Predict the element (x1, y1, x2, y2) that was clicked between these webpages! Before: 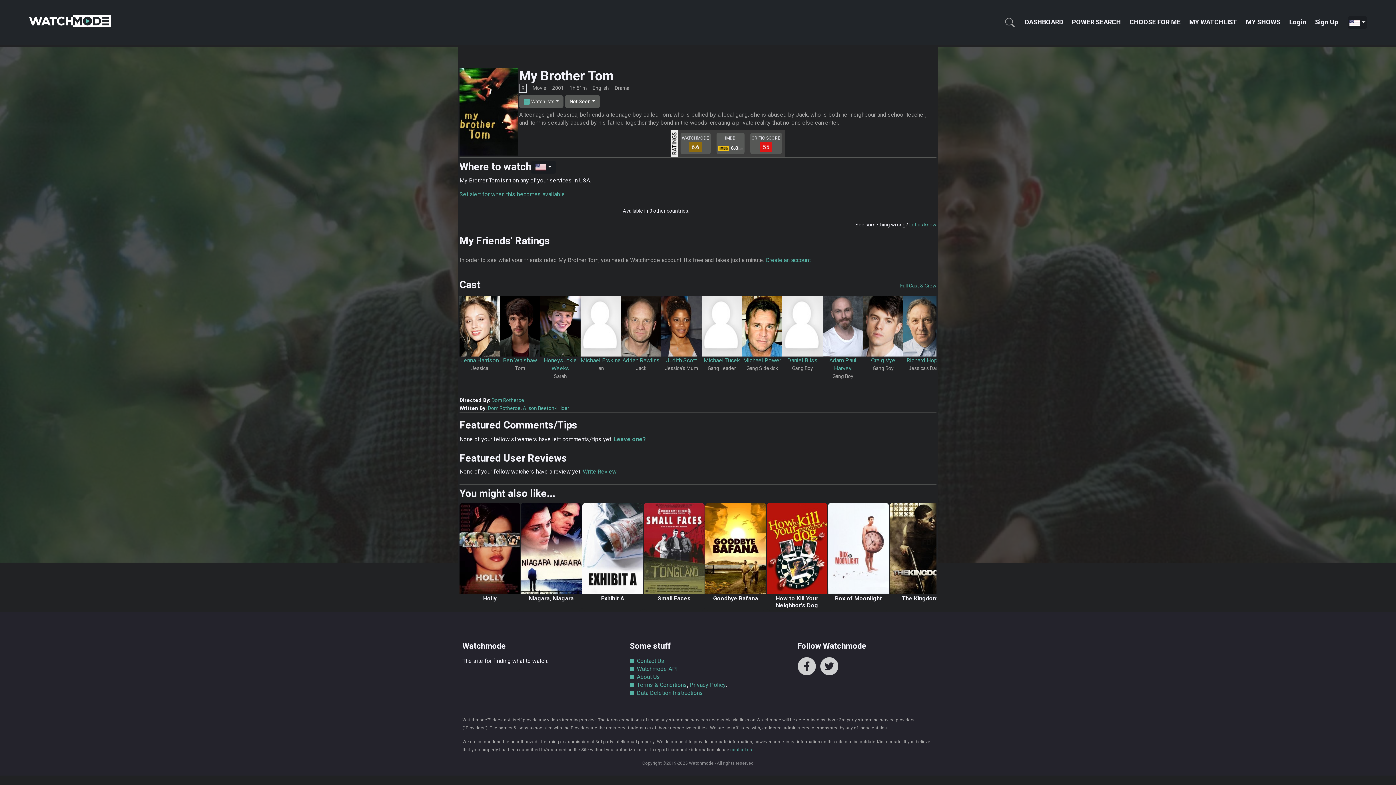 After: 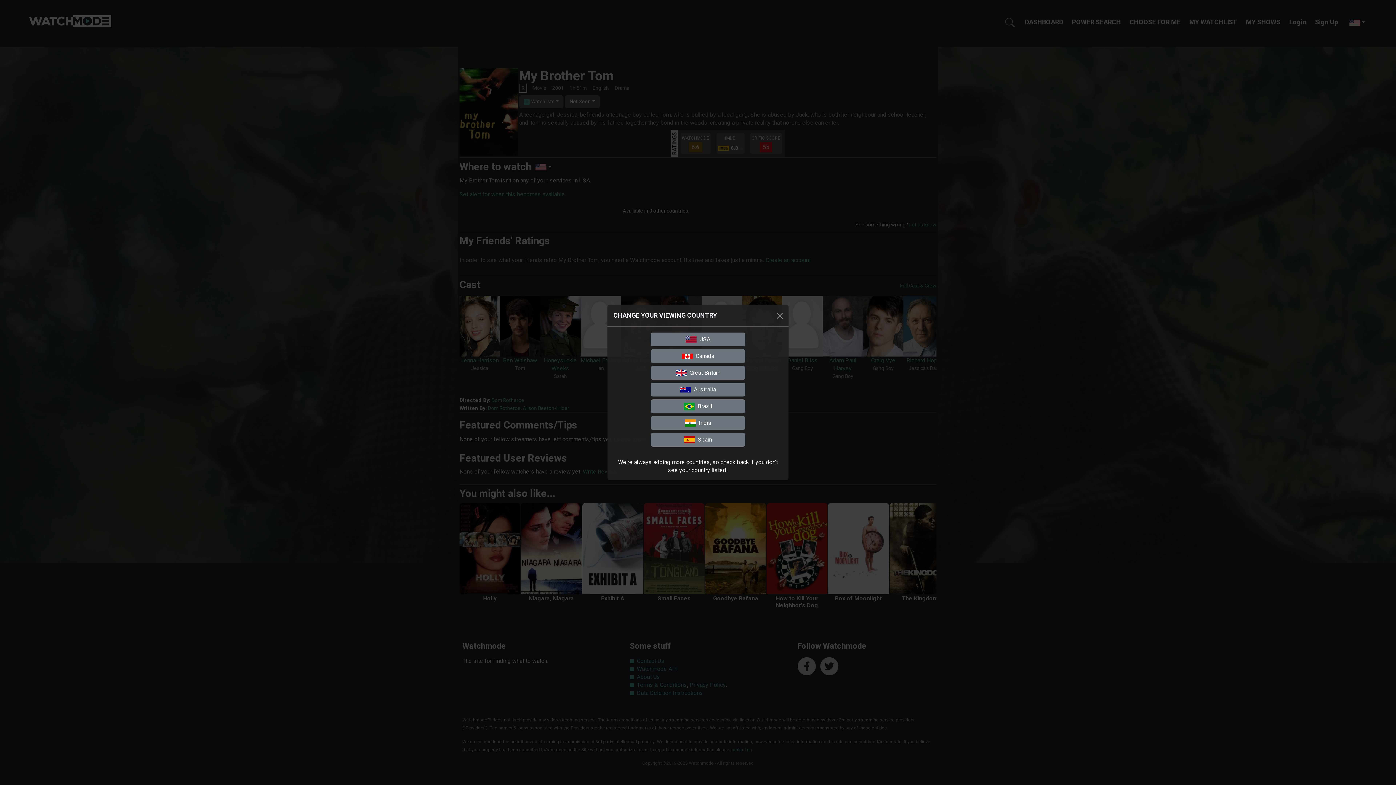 Action: bbox: (531, 160, 555, 173)